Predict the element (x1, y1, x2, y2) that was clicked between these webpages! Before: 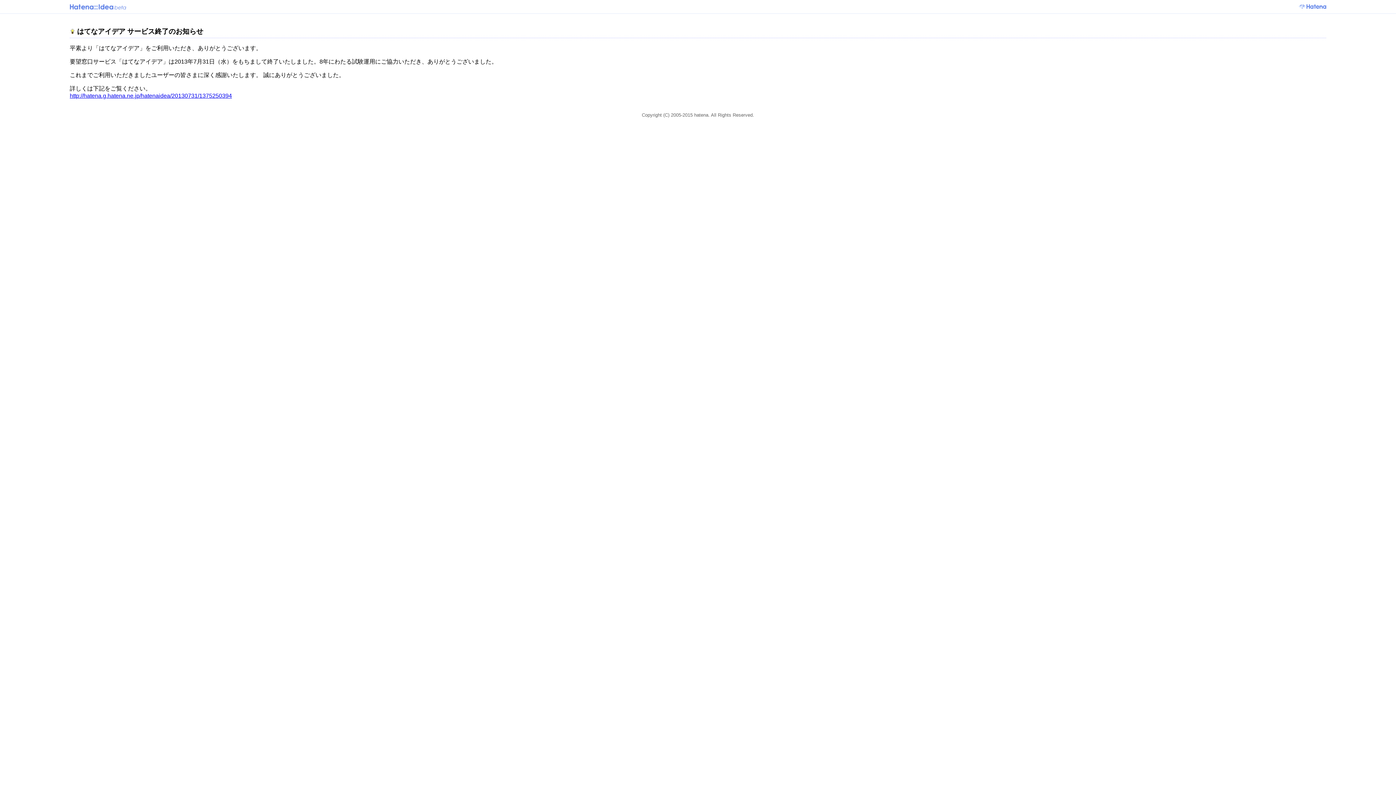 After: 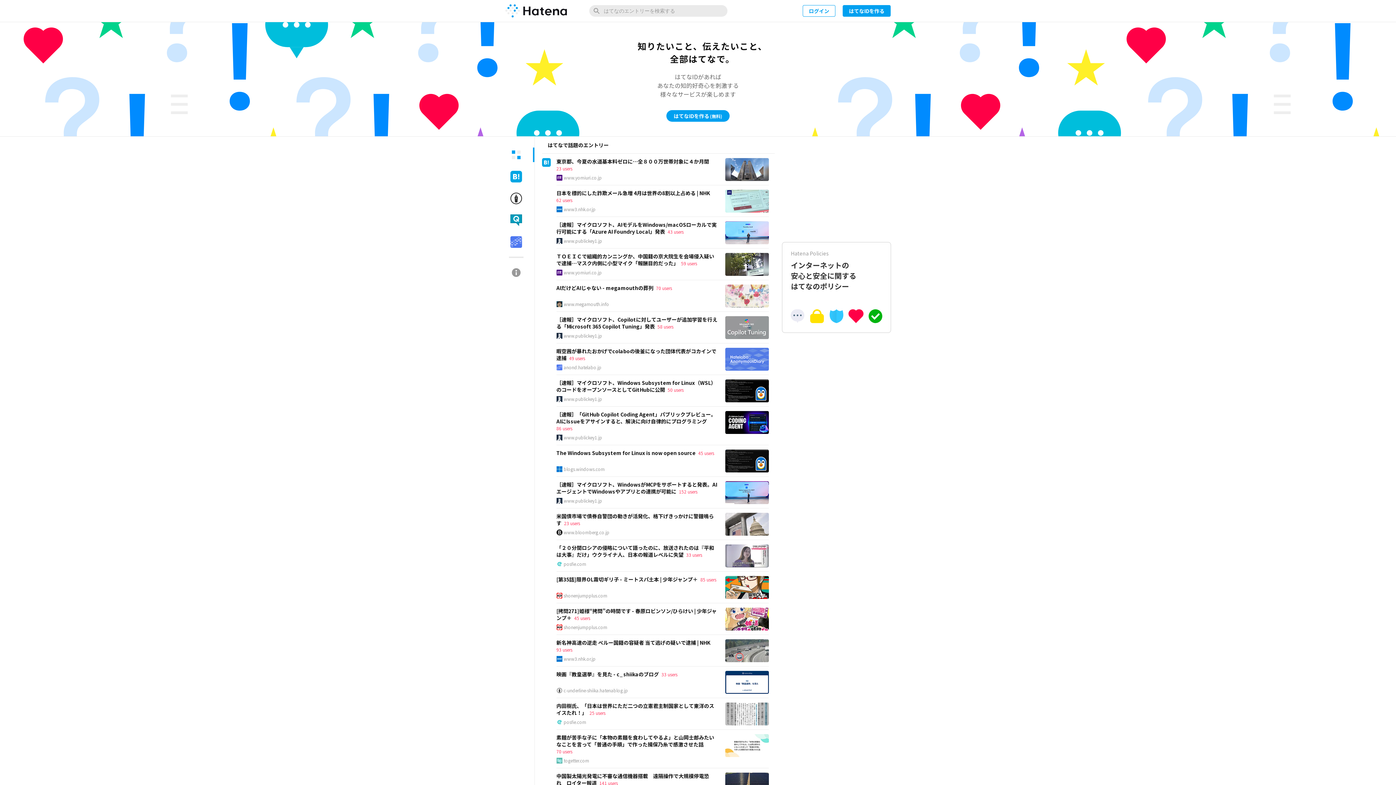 Action: bbox: (1296, 4, 1326, 8)